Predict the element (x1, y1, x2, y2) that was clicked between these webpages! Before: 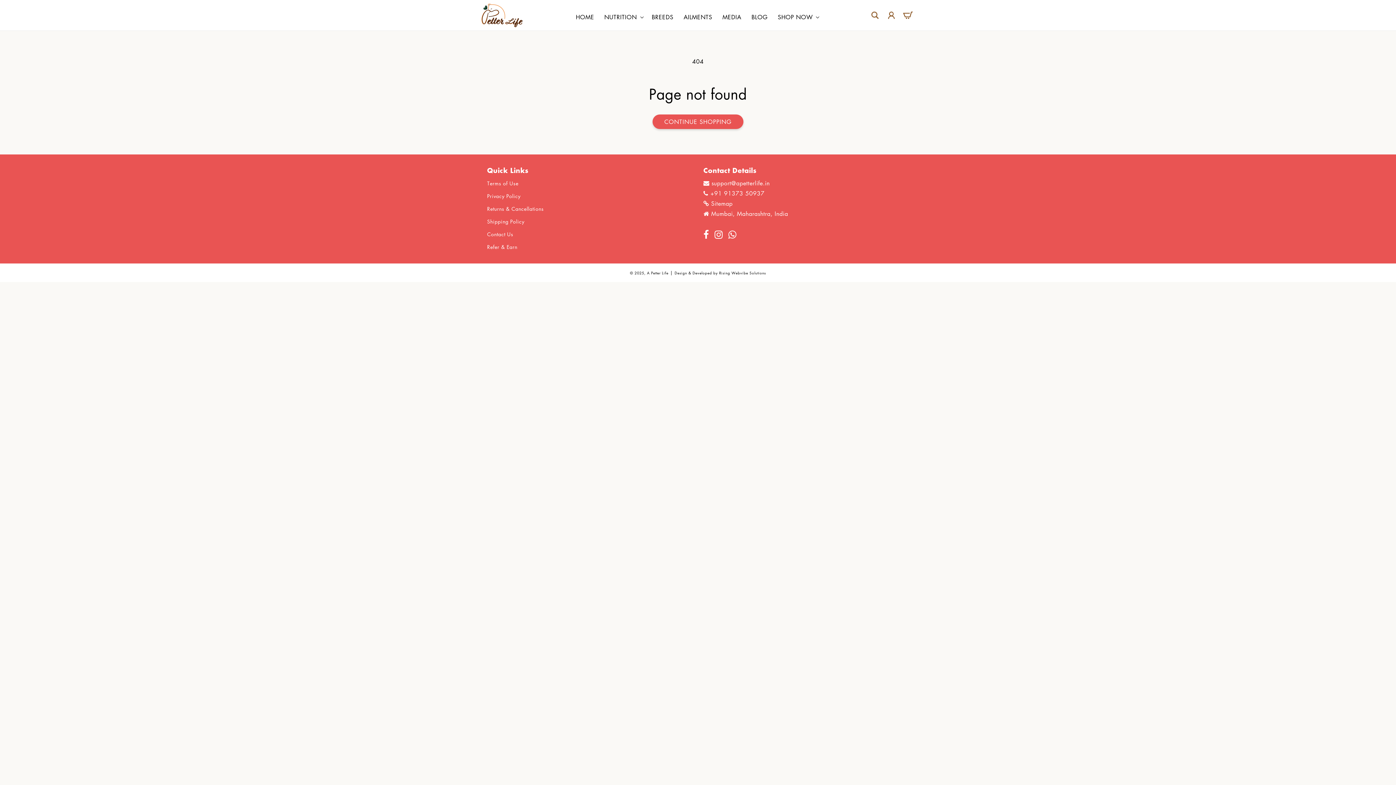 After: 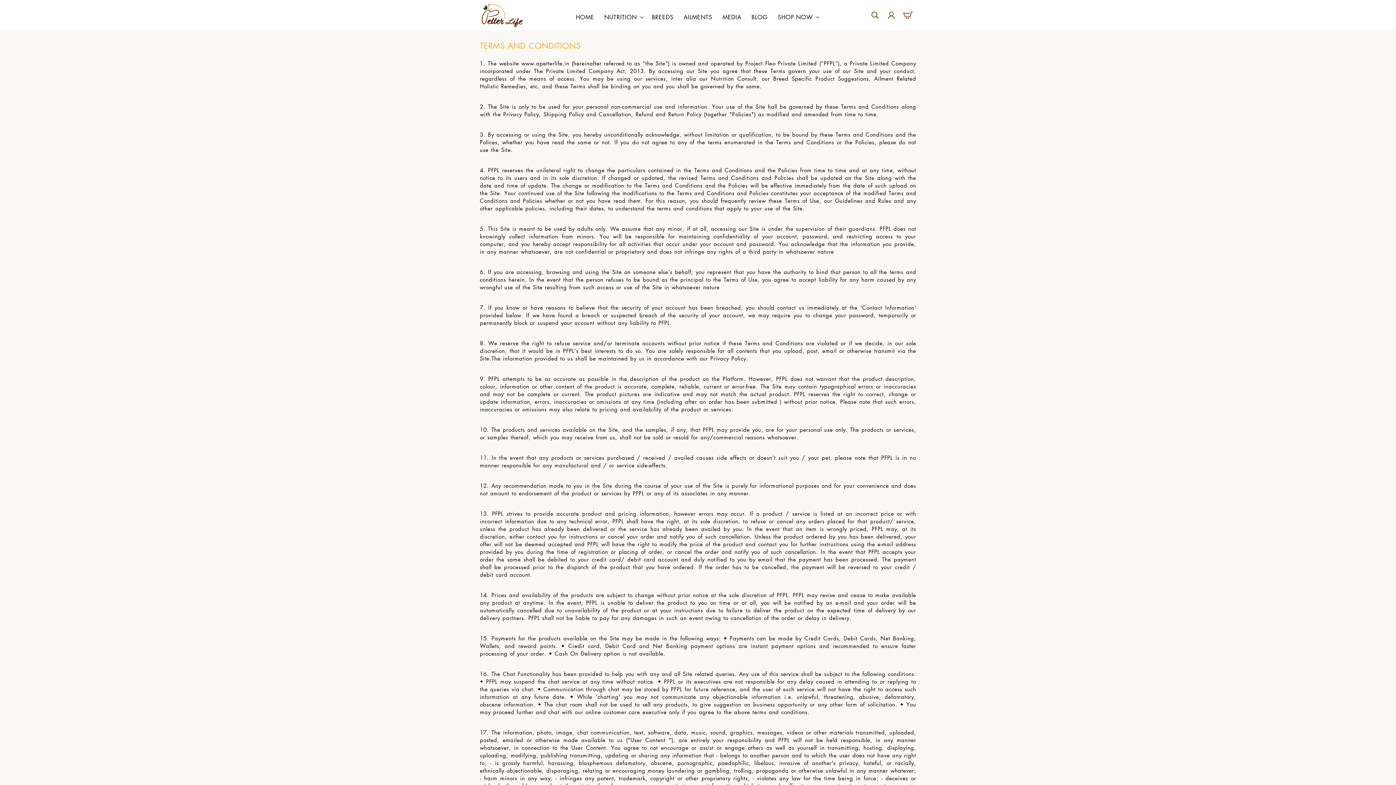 Action: label: Terms of Use bbox: (487, 178, 518, 189)